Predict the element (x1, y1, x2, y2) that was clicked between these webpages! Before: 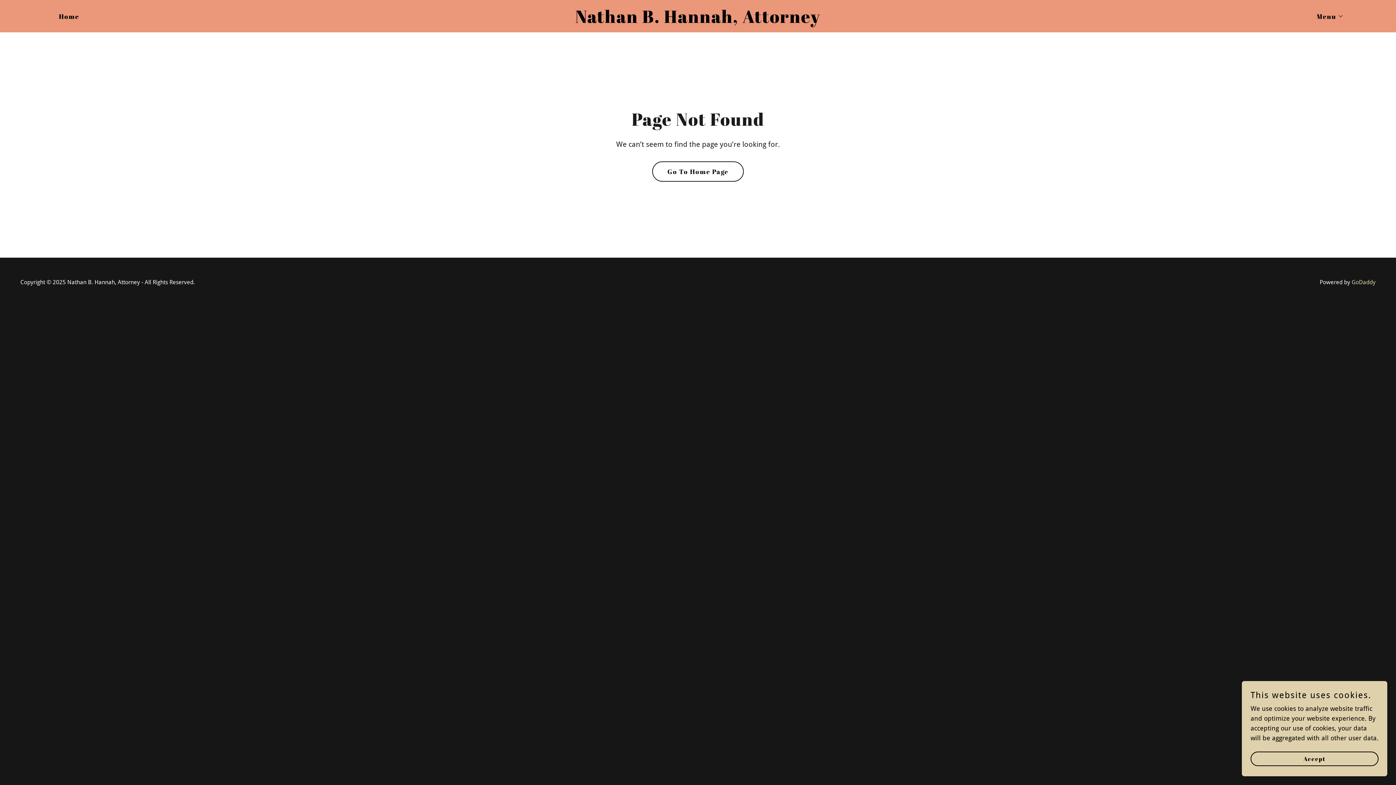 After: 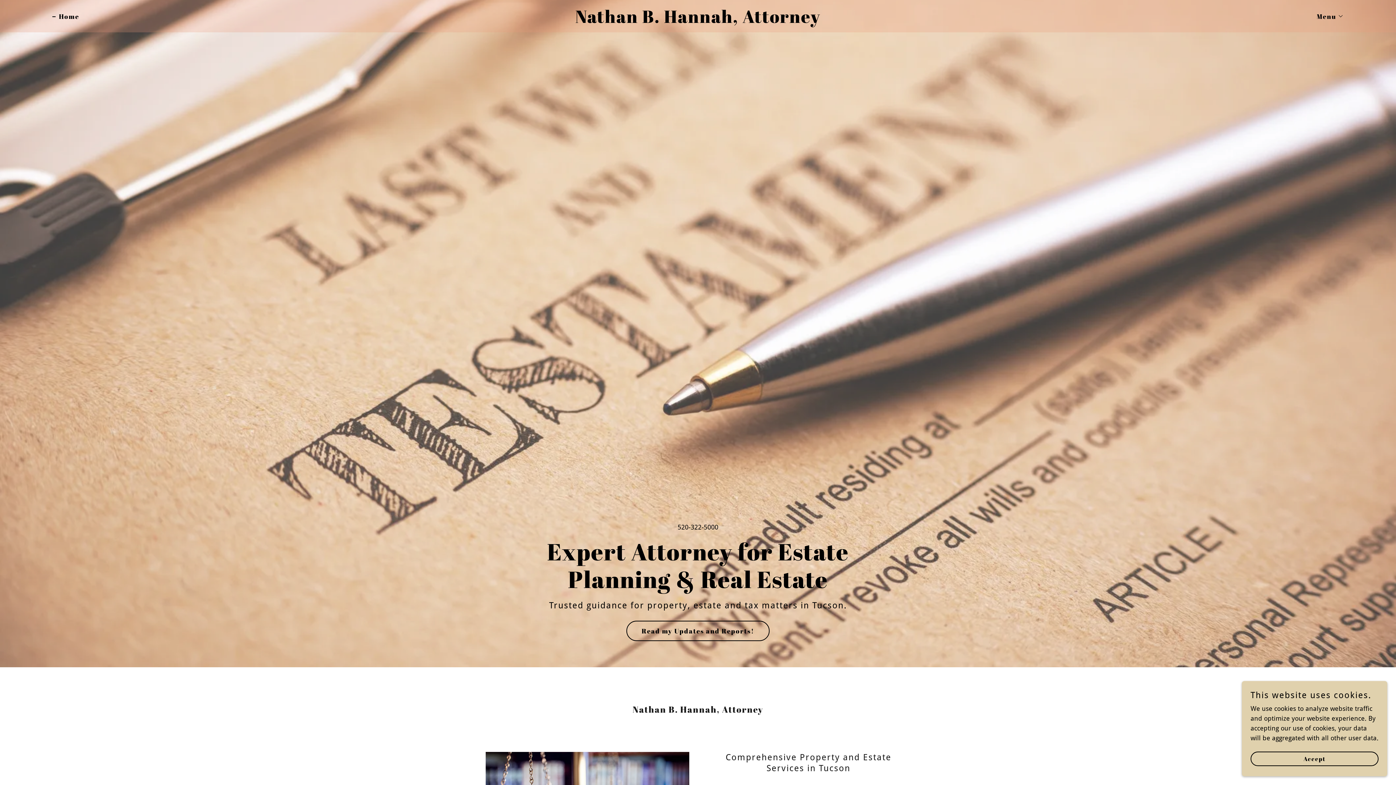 Action: bbox: (50, 9, 81, 22) label: Home